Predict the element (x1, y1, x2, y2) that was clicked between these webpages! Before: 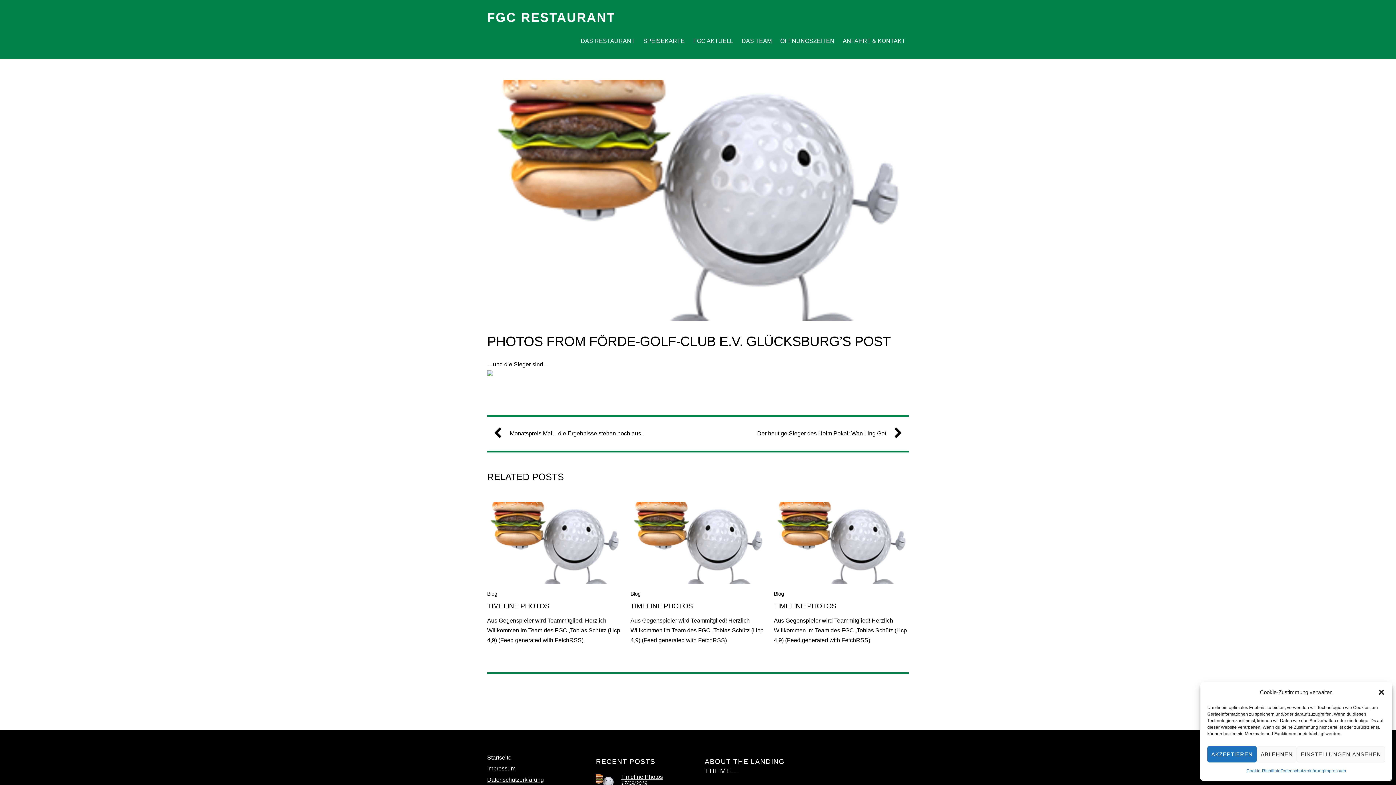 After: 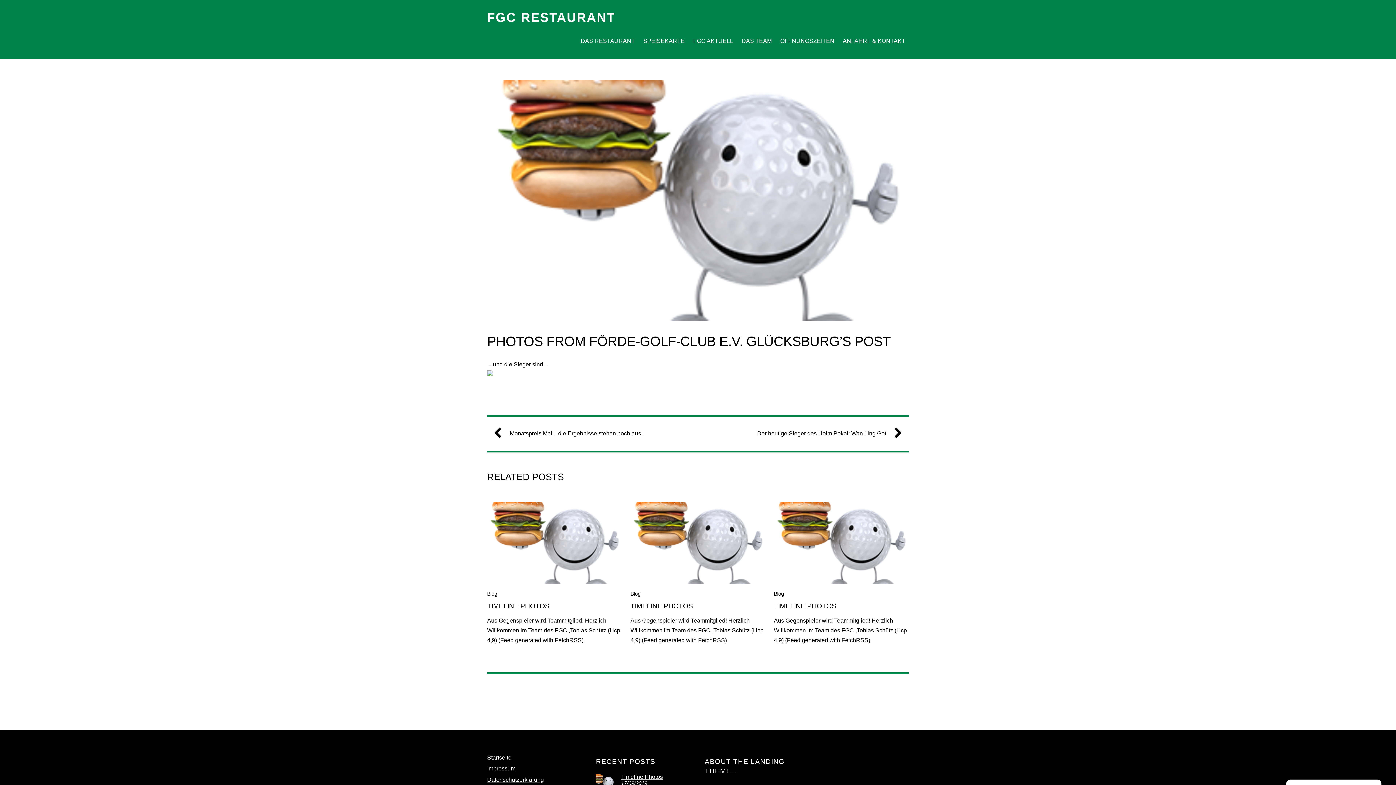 Action: bbox: (1257, 746, 1297, 762) label: ABLEHNEN